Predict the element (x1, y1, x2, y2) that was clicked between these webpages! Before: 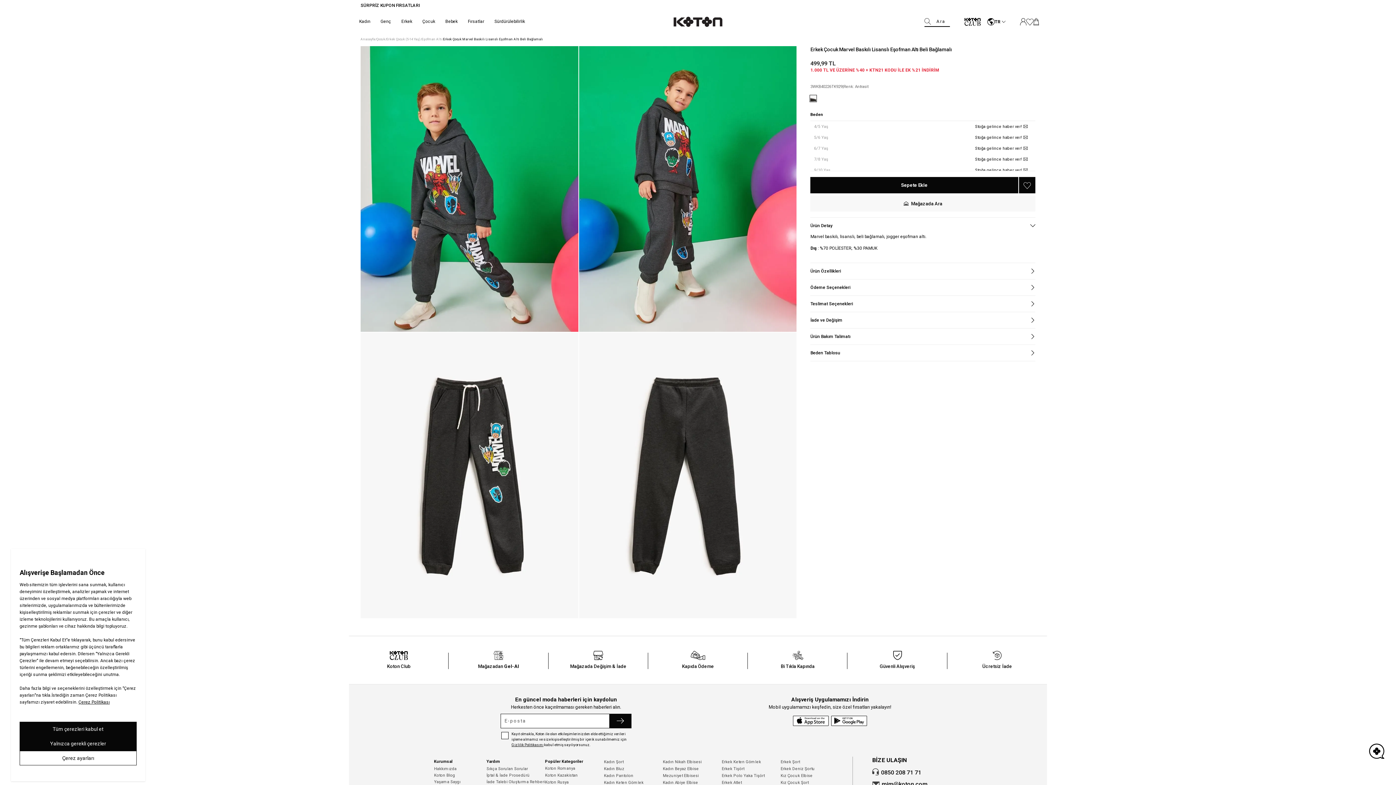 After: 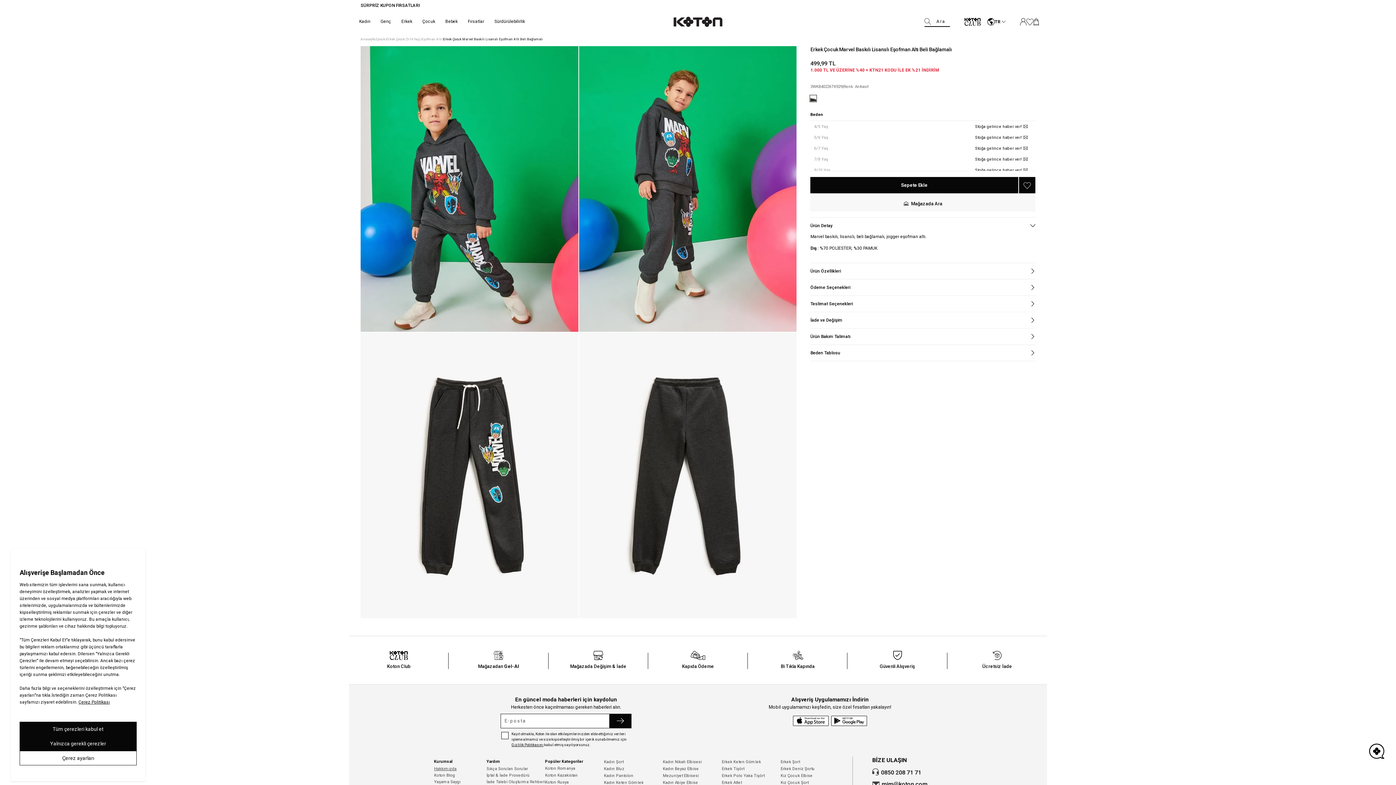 Action: bbox: (434, 766, 455, 771) label: Hakkımızda